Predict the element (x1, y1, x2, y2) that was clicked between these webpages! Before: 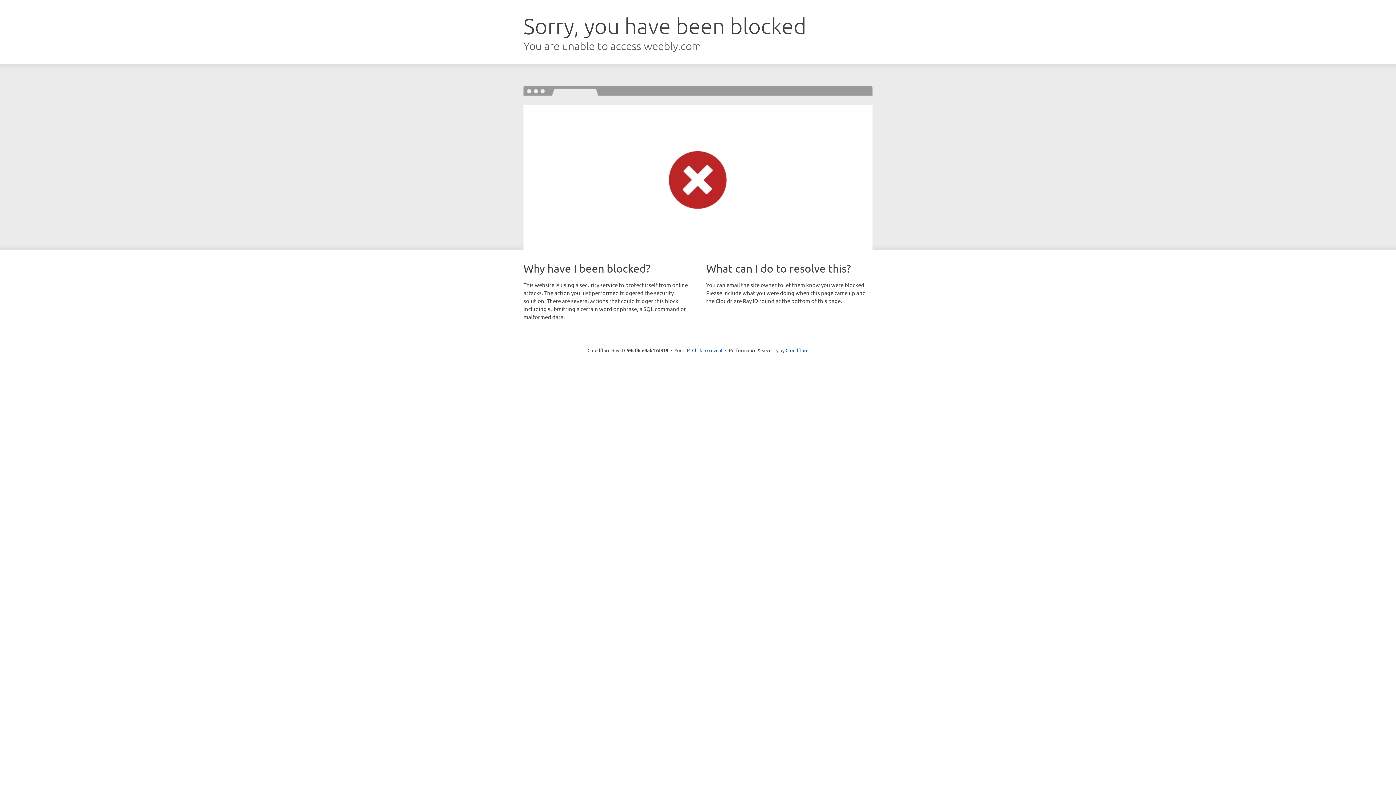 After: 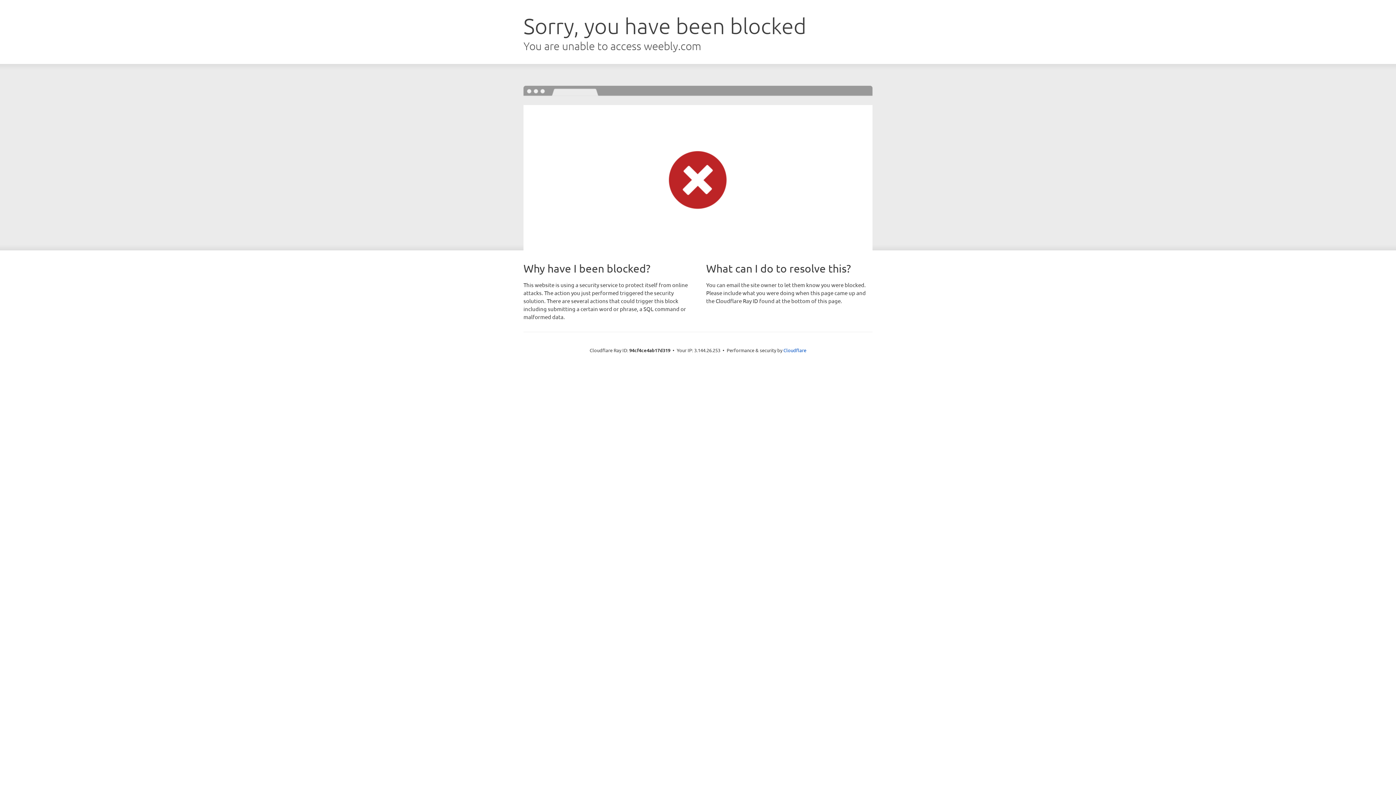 Action: bbox: (692, 346, 722, 353) label: Click to reveal